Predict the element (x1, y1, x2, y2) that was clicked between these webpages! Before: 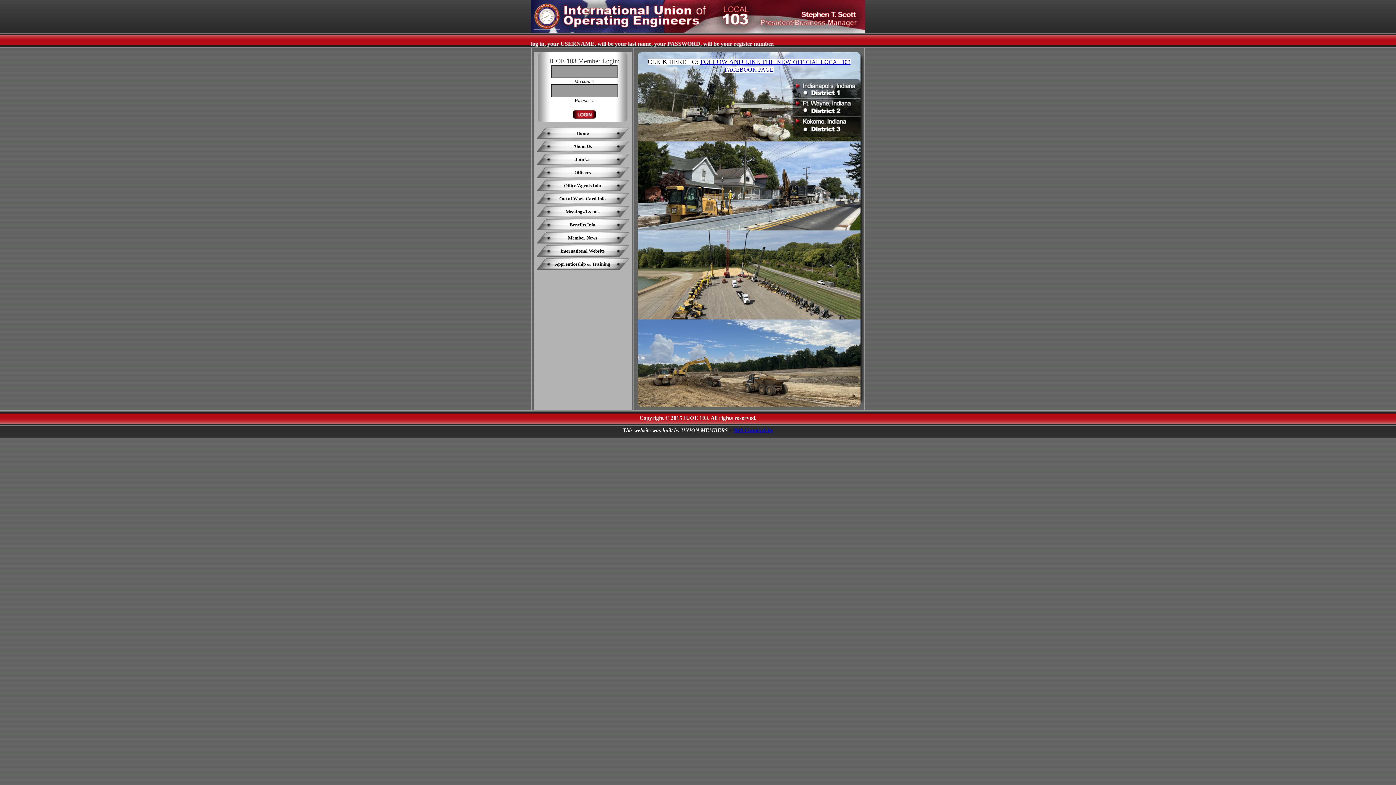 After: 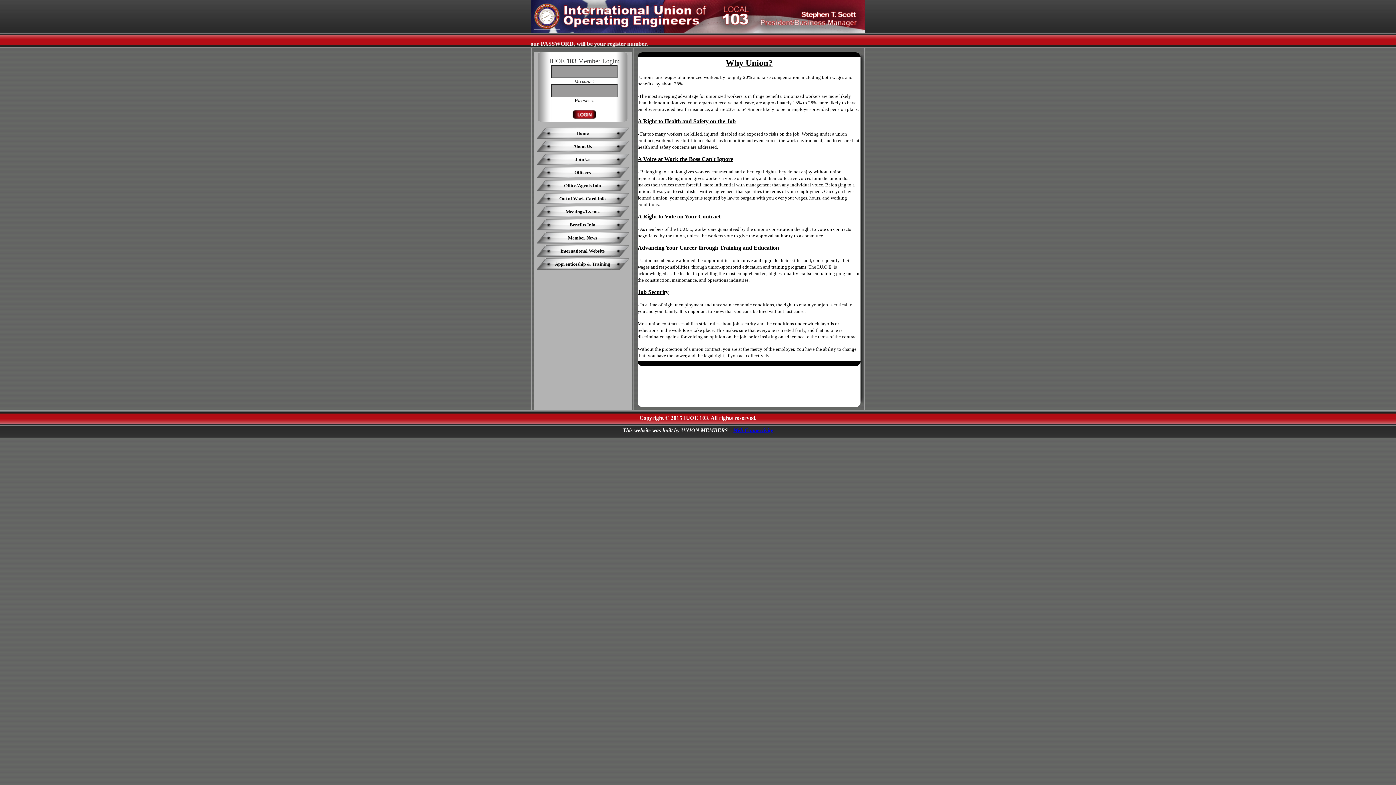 Action: bbox: (533, 153, 631, 165) label: Join Us